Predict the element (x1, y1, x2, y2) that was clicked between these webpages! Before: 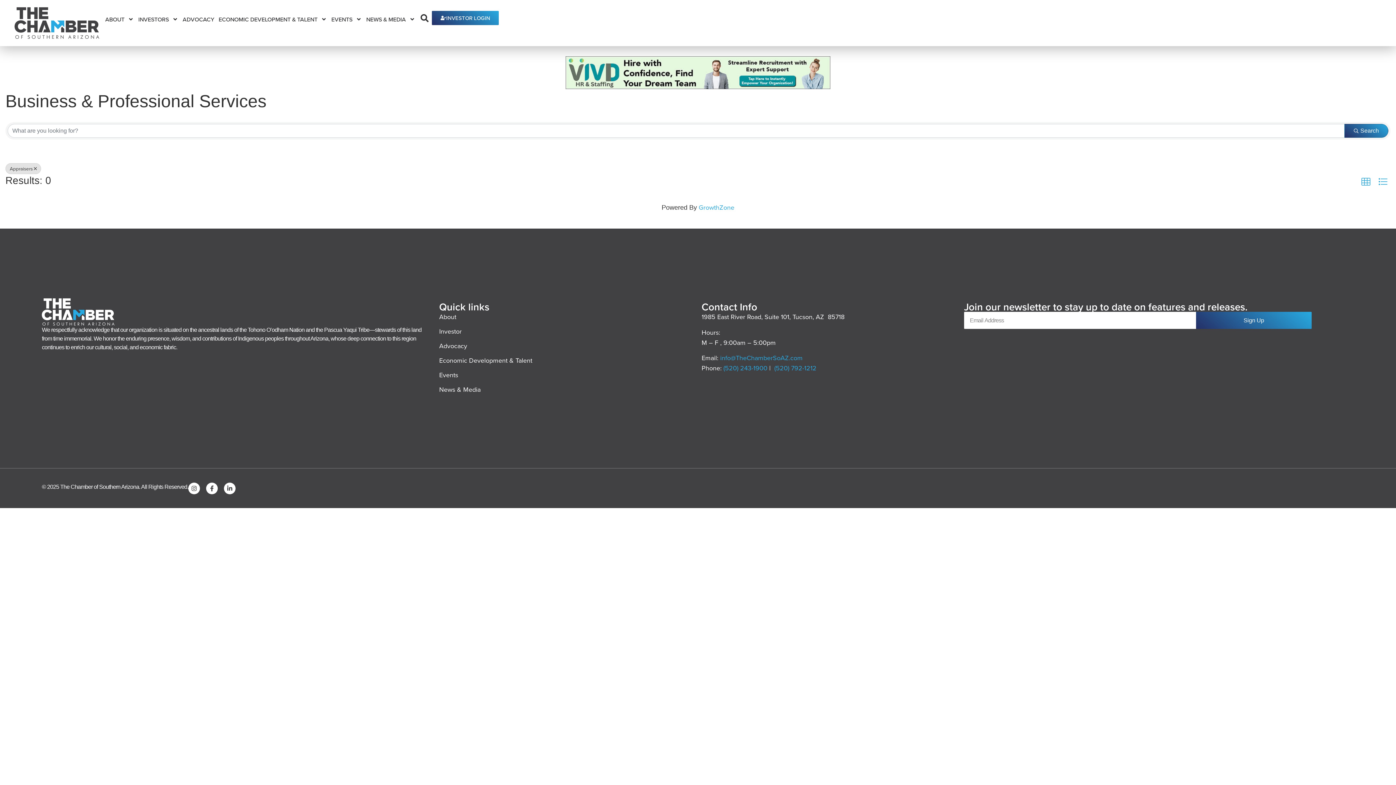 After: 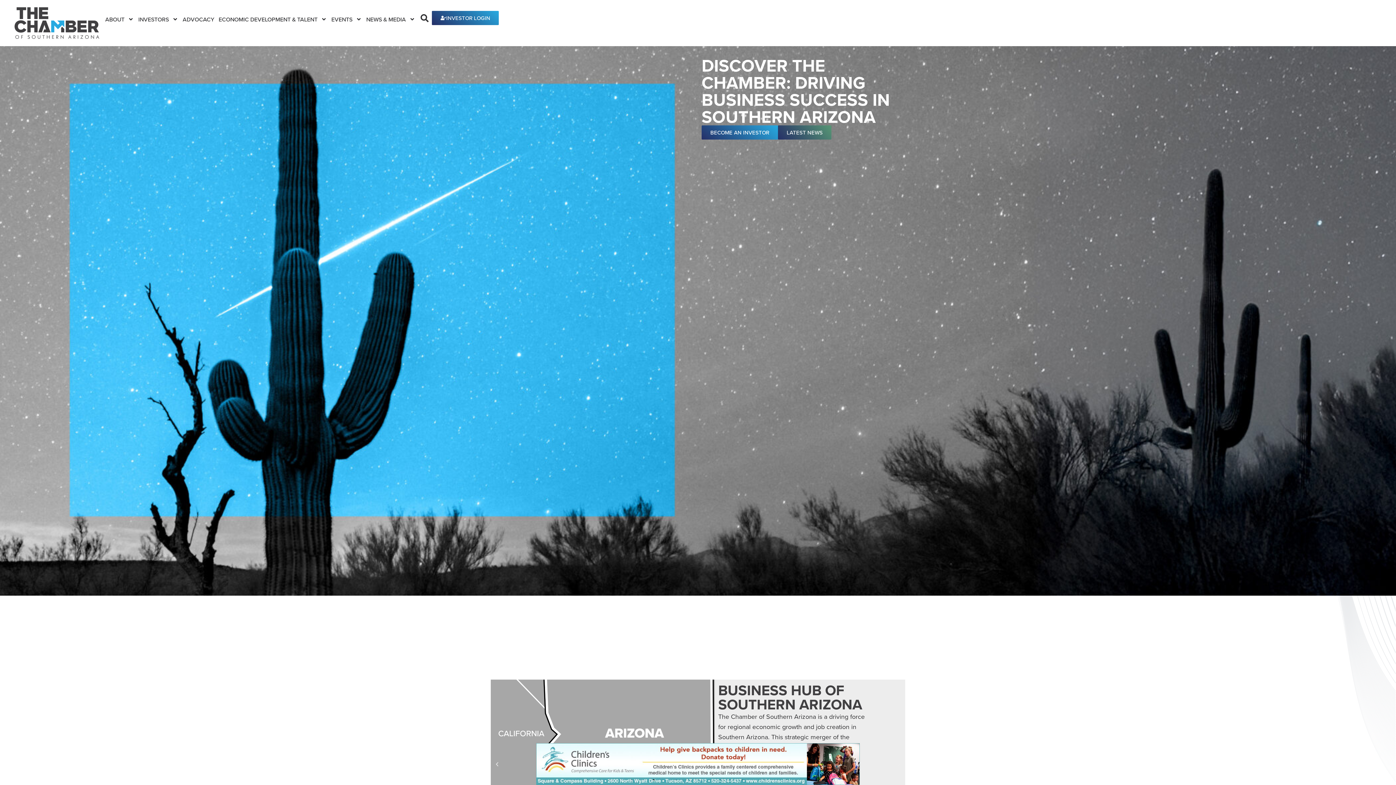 Action: label: Economic Development & Talent bbox: (439, 355, 694, 365)